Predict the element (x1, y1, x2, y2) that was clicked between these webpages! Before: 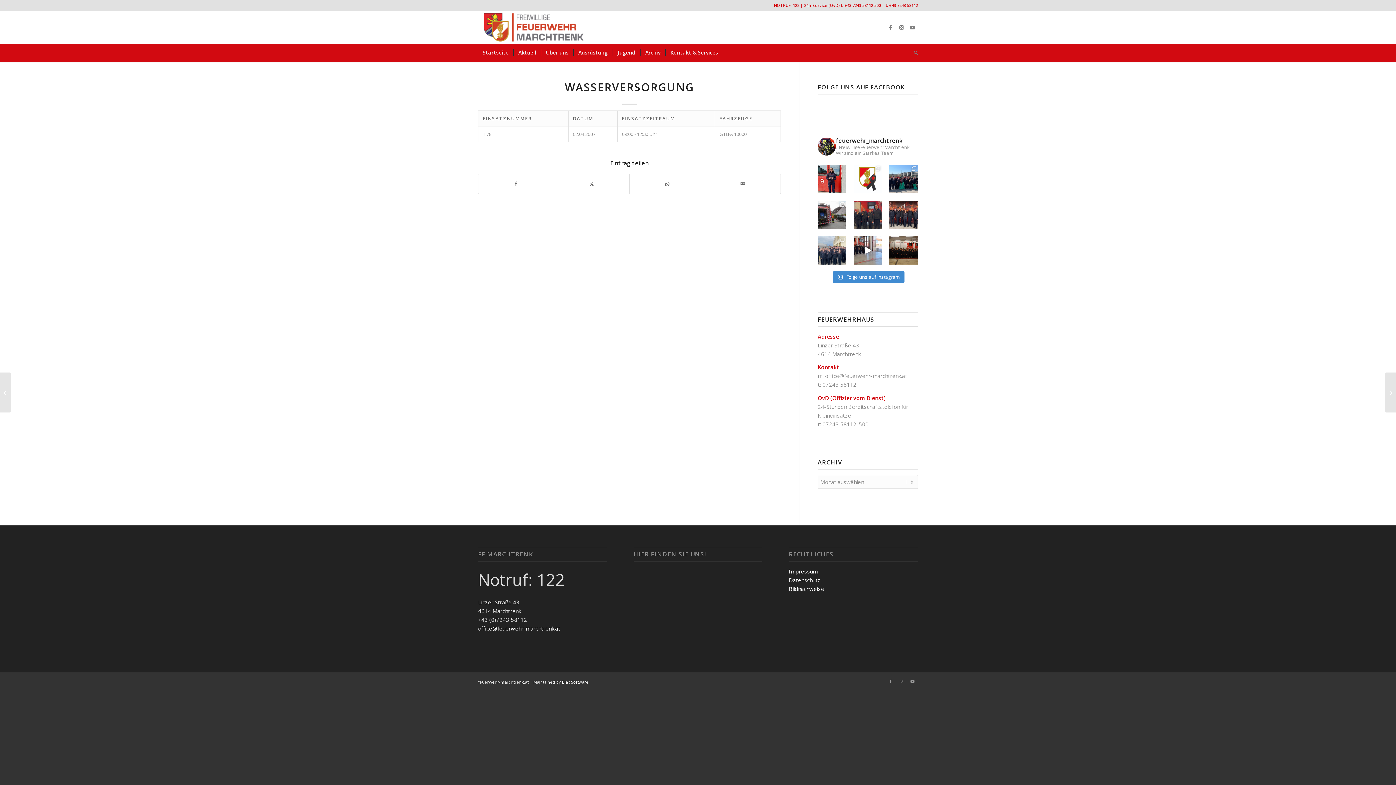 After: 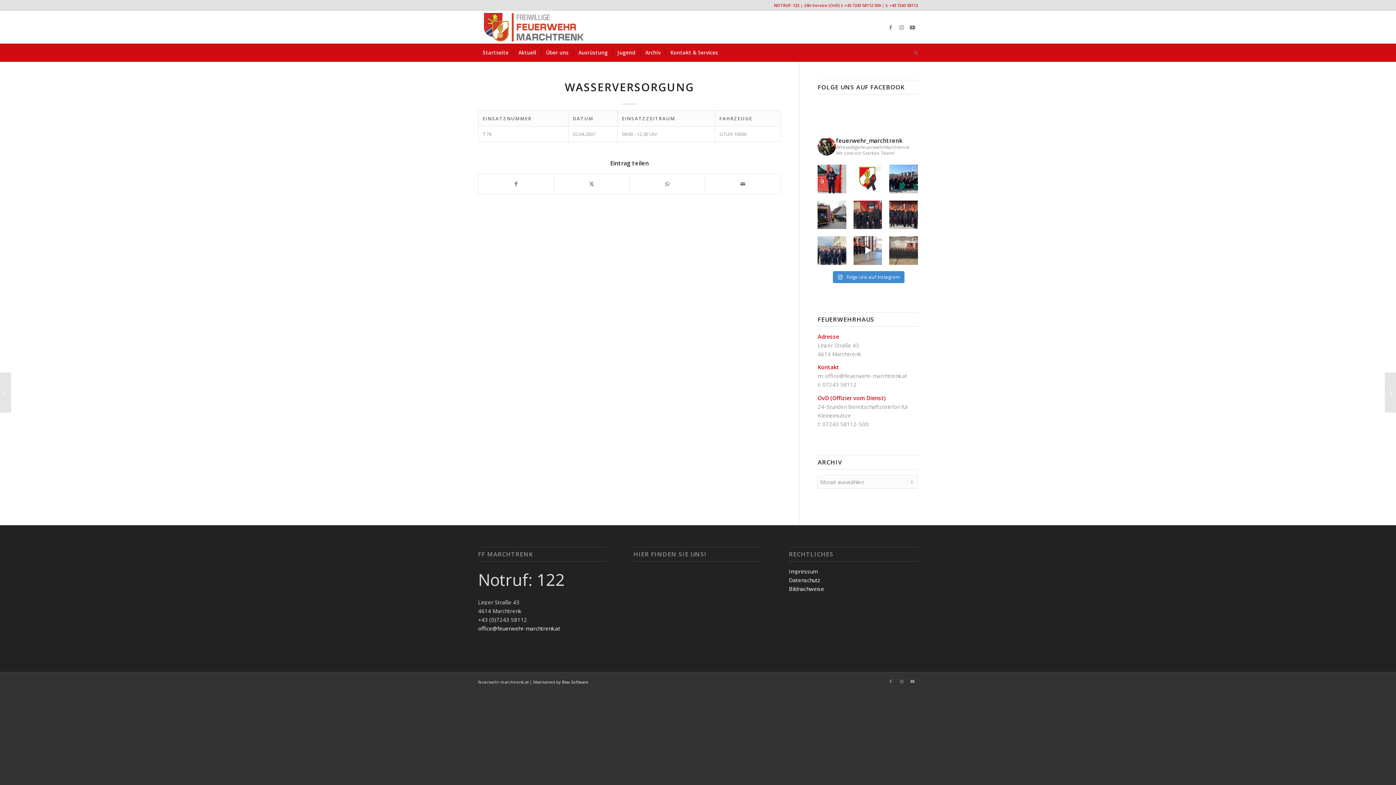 Action: bbox: (889, 236, 918, 264) label: #Feuerwehrjugend - Erprobung  Getsern ste